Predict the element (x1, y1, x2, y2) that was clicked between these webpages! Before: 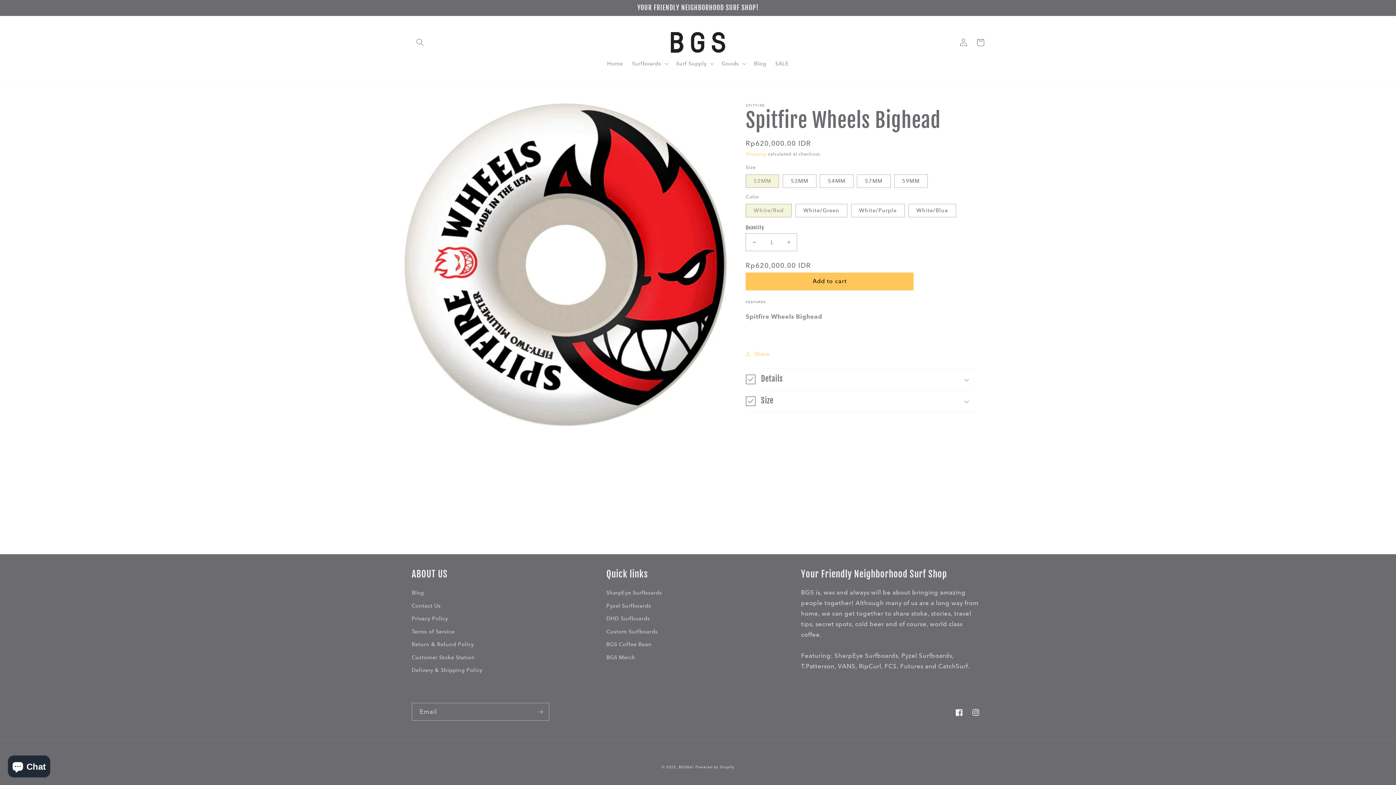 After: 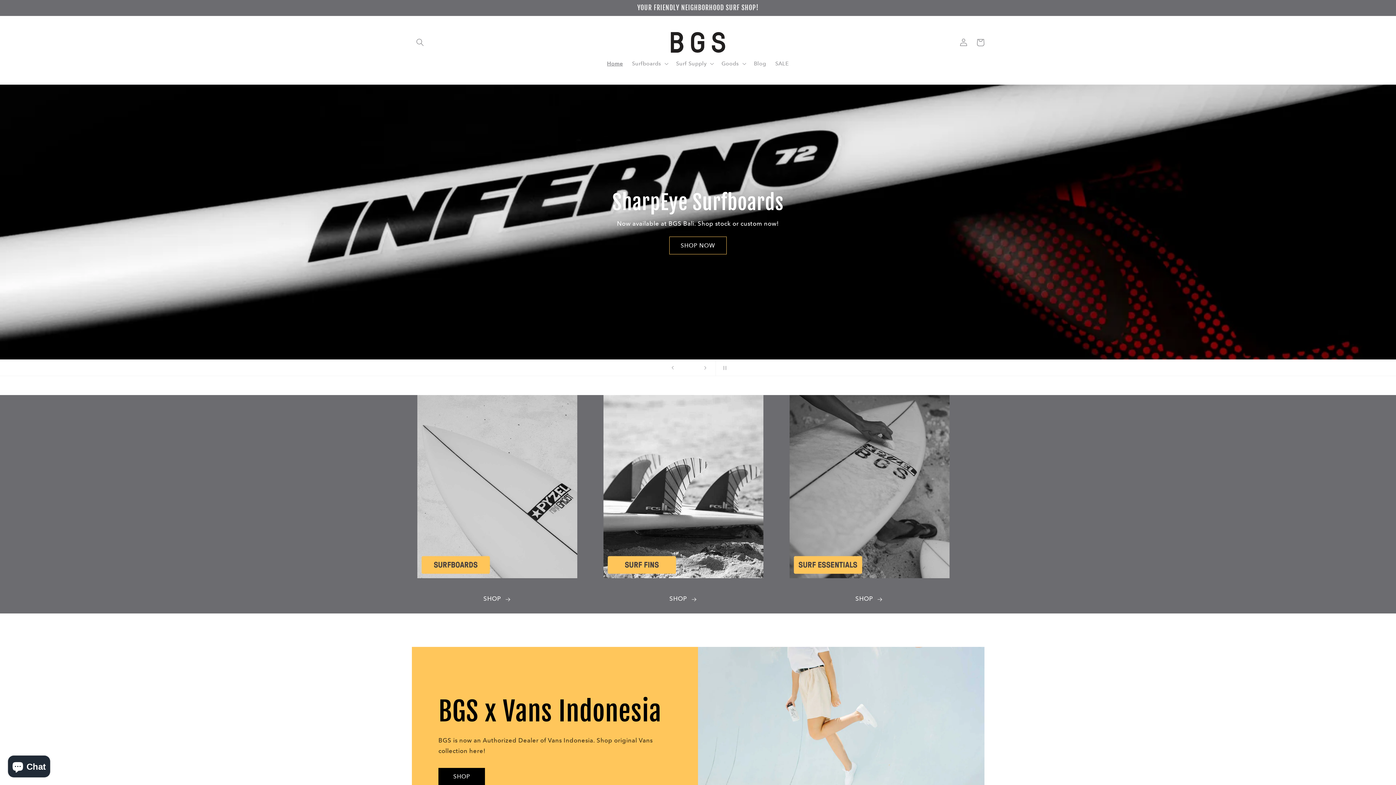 Action: label: Home bbox: (602, 55, 627, 71)